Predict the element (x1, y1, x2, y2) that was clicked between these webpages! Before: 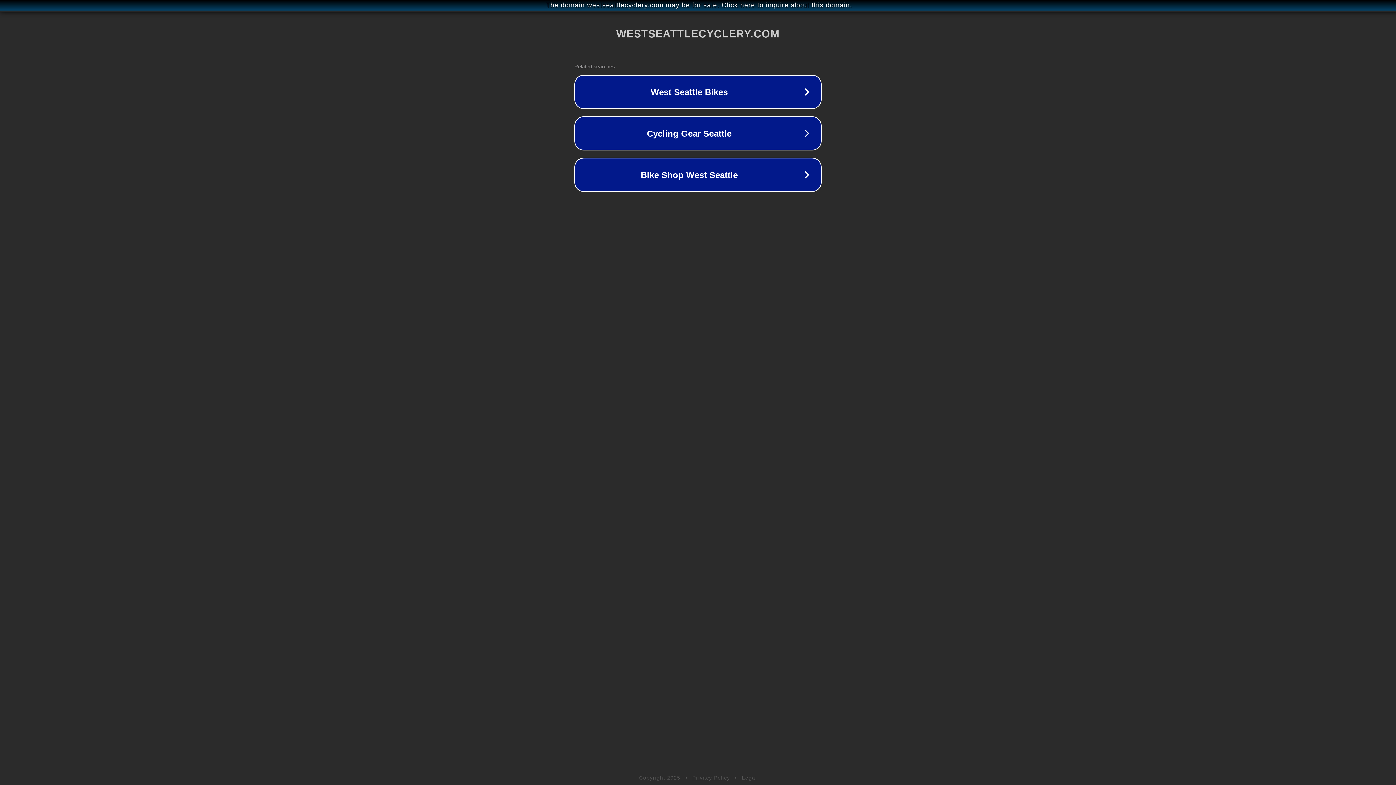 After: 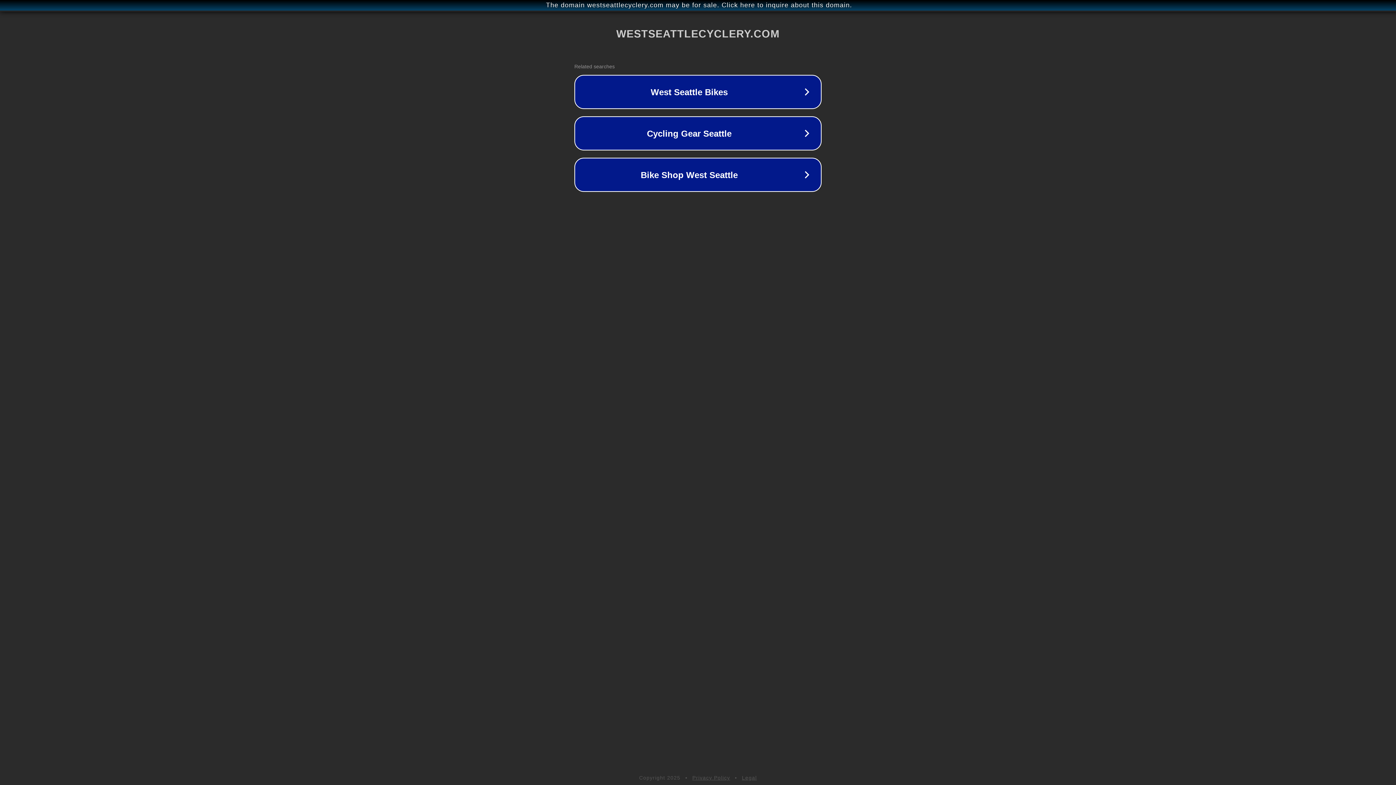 Action: bbox: (742, 775, 757, 781) label: Legal